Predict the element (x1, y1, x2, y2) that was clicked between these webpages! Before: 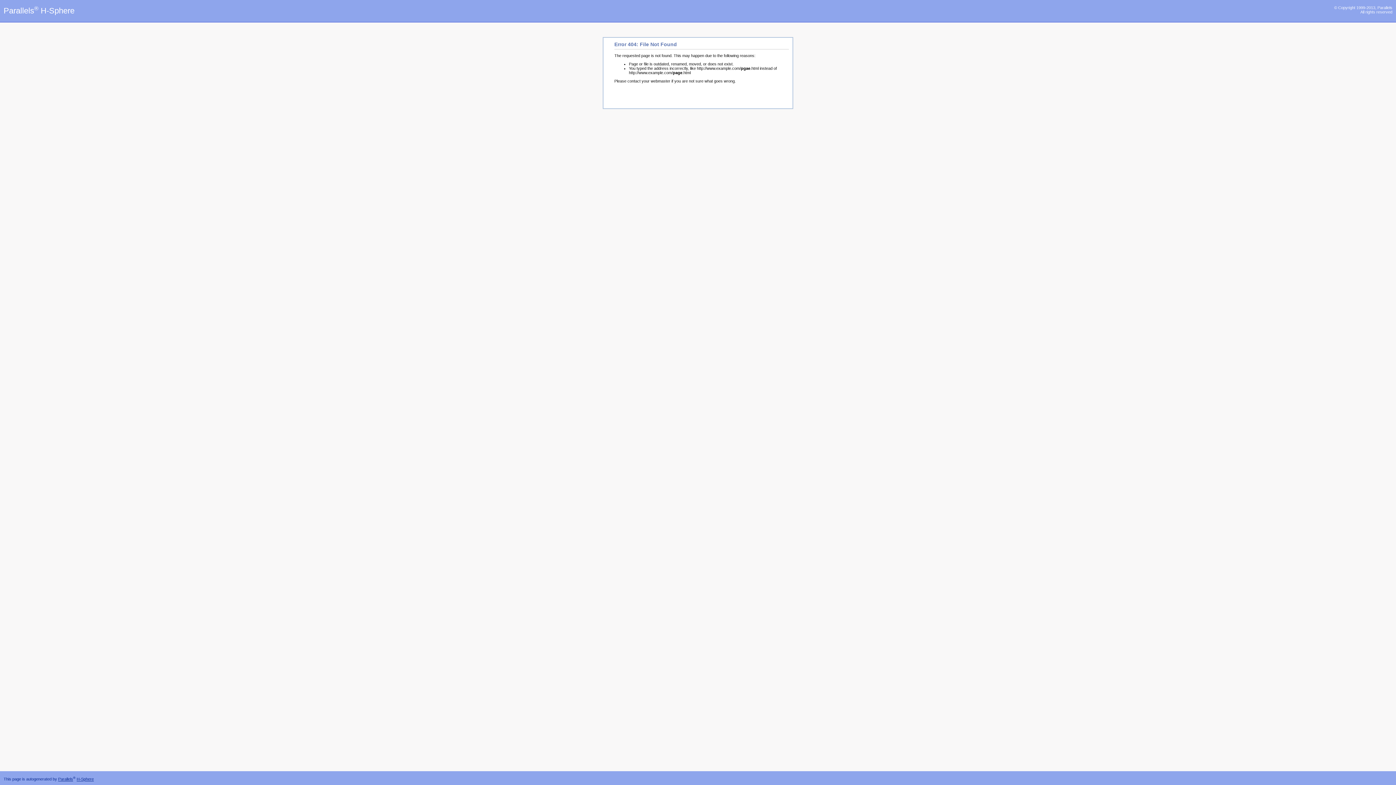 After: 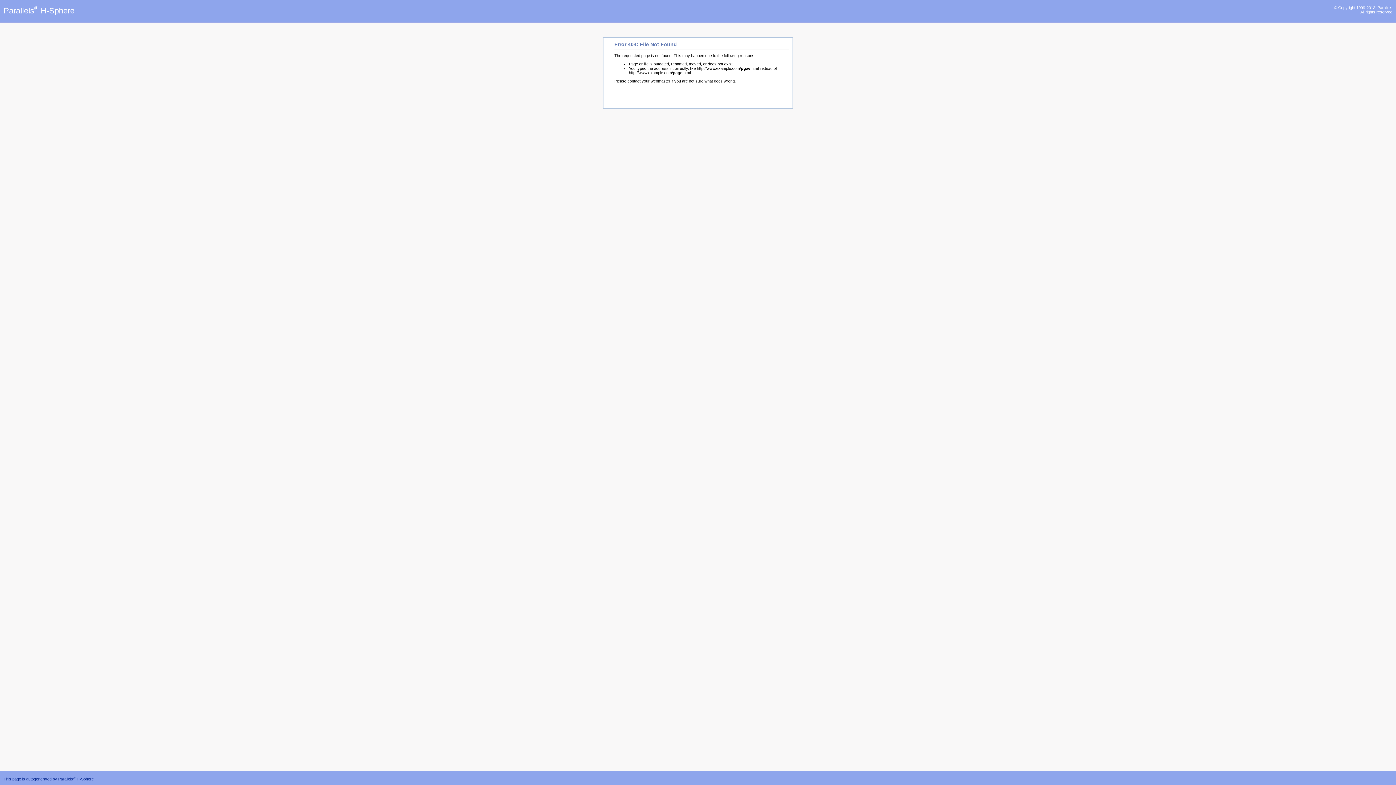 Action: label: Parallels® H-Sphere bbox: (3, 6, 74, 15)